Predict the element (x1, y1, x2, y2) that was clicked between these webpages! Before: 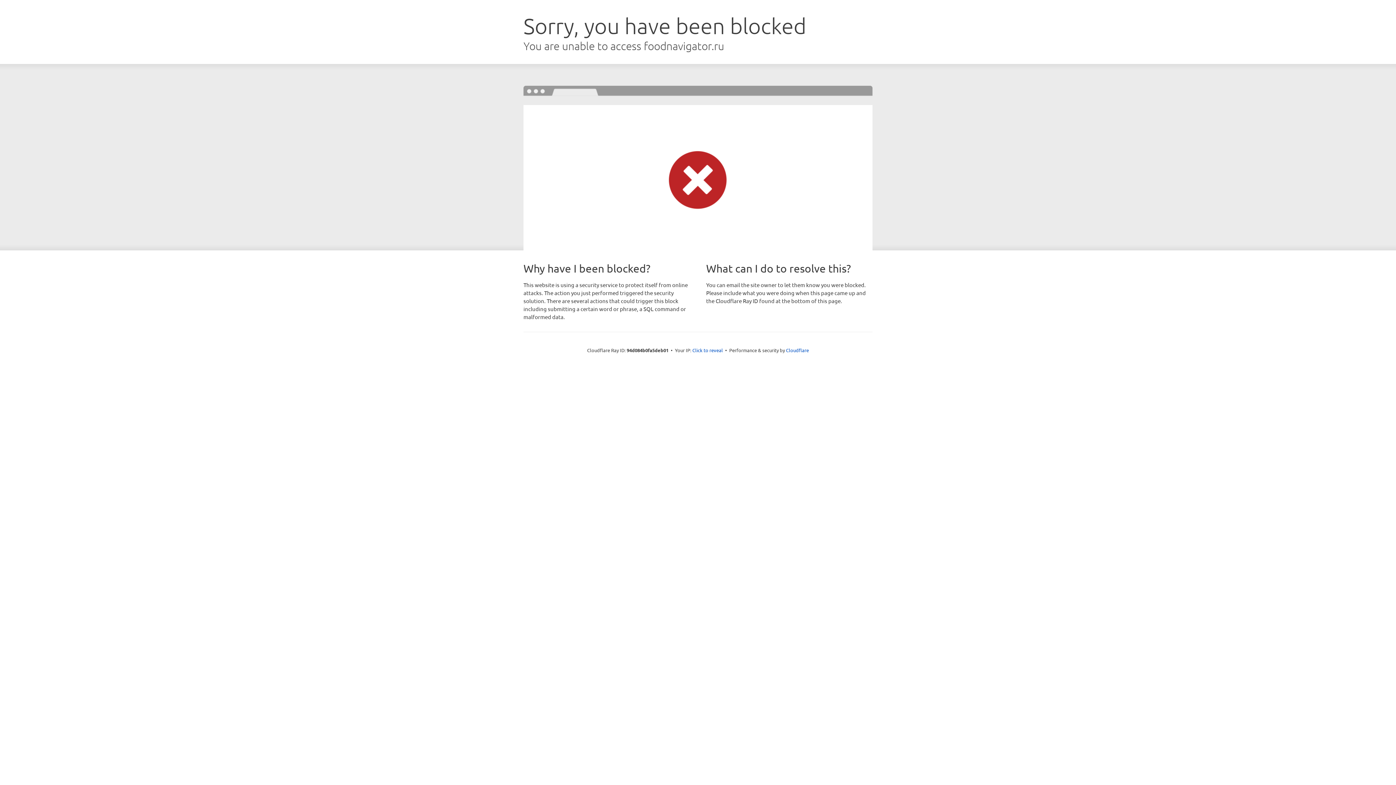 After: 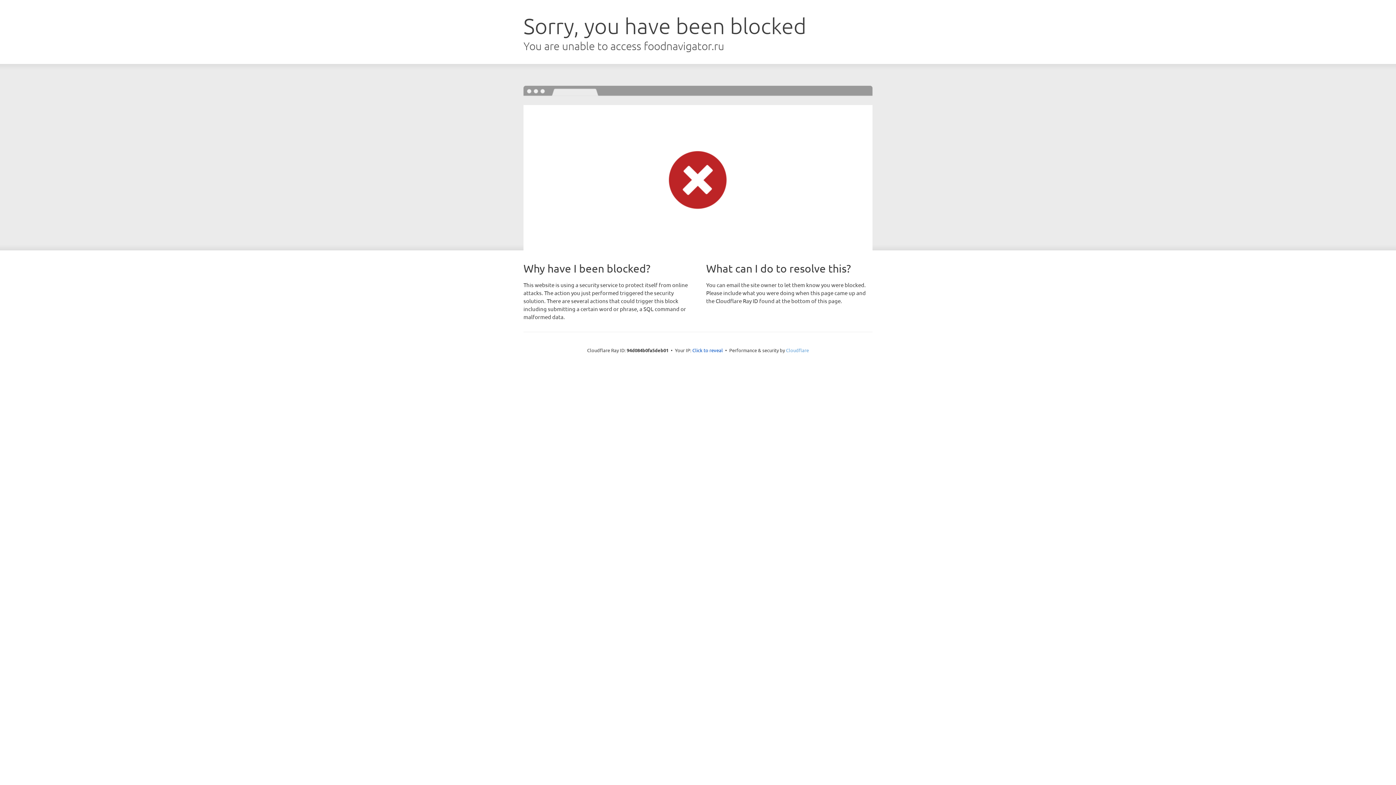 Action: bbox: (786, 347, 809, 353) label: Cloudflare